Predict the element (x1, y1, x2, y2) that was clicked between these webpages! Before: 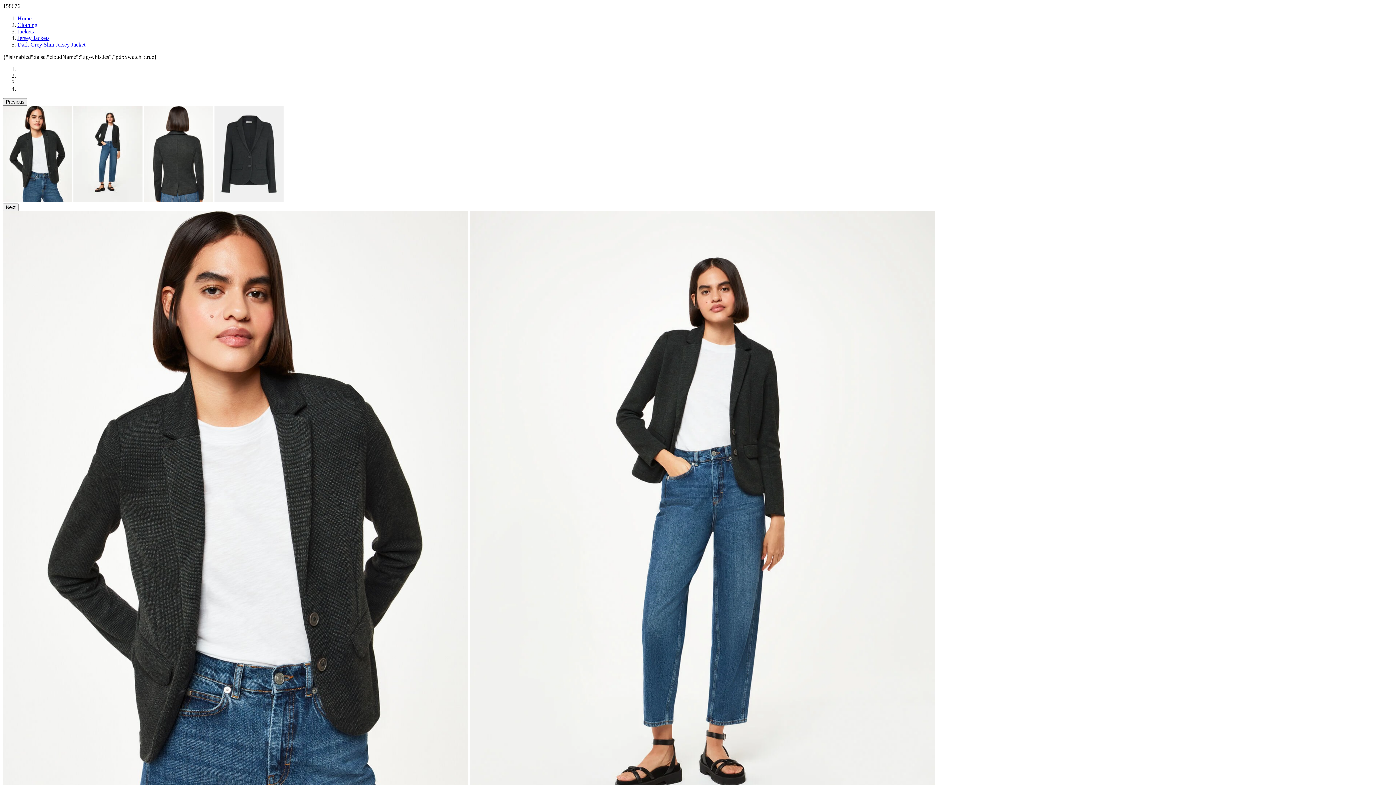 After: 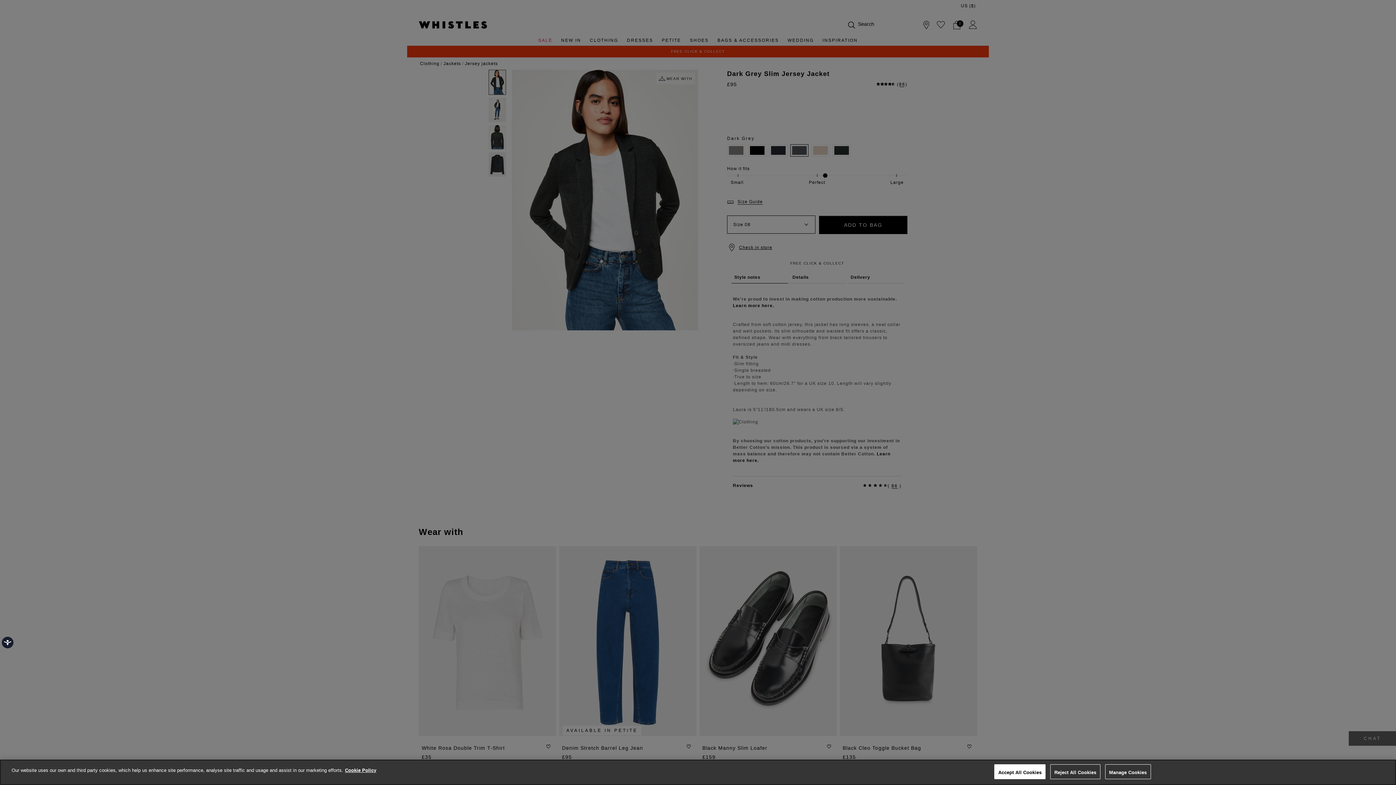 Action: label: Dark Grey Slim Jersey Jacket bbox: (17, 41, 85, 47)